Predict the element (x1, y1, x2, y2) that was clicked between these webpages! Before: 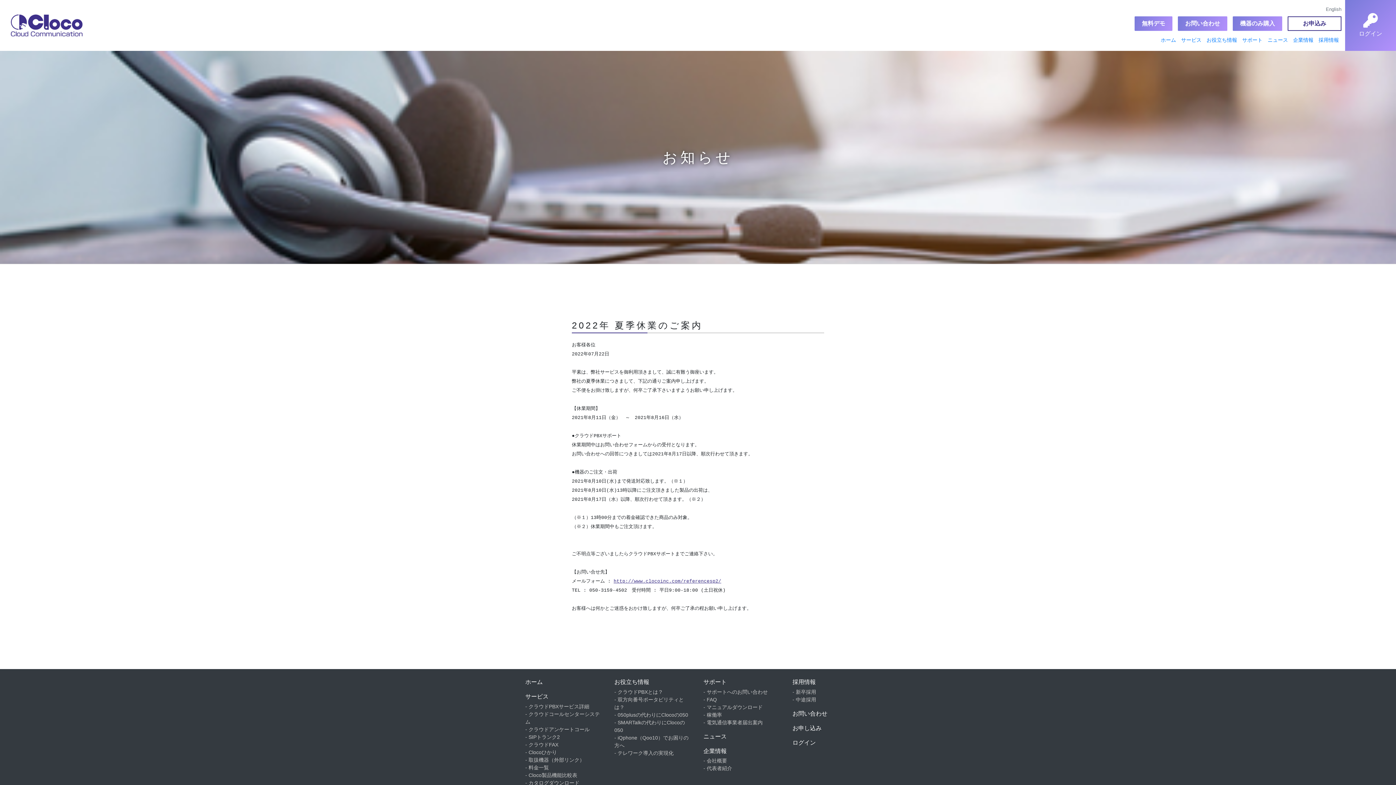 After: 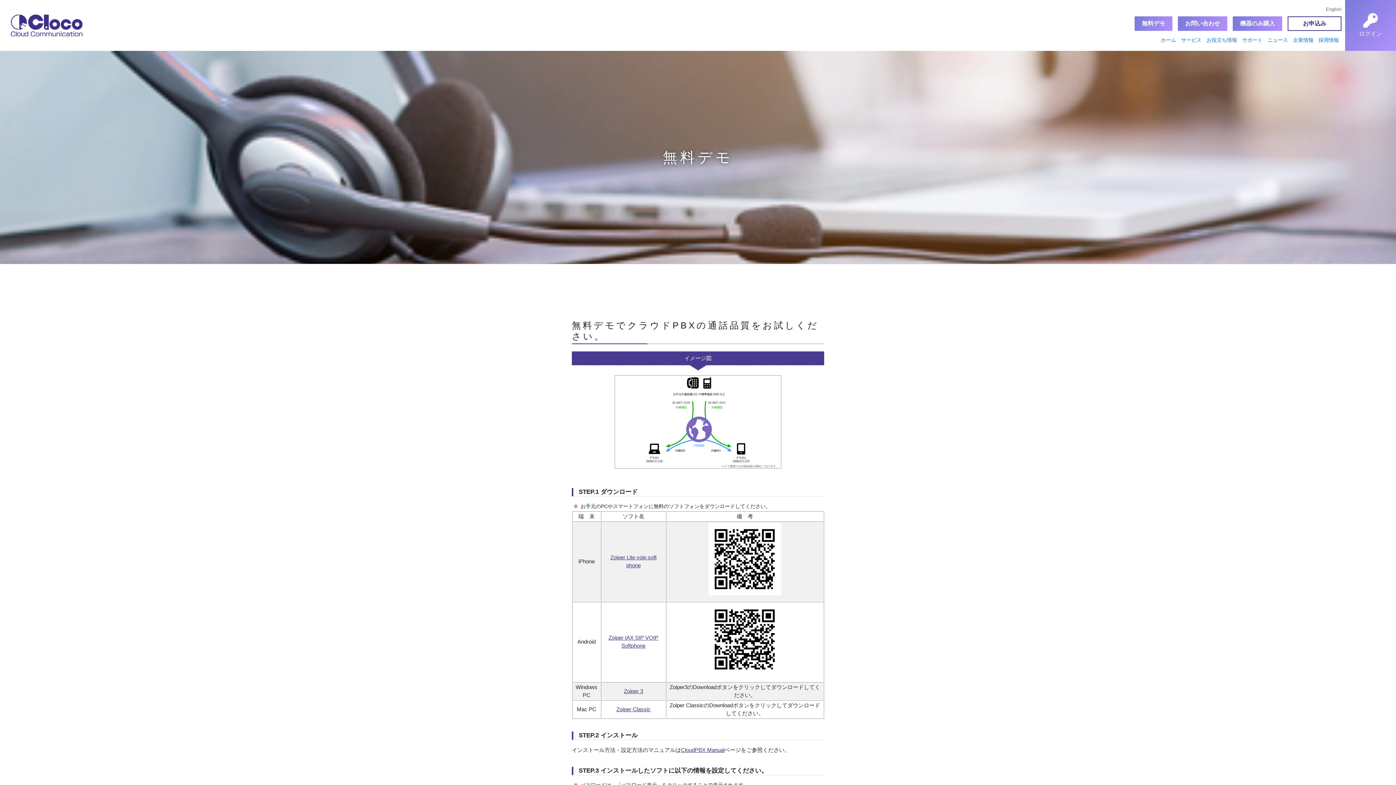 Action: bbox: (1134, 16, 1172, 30) label: 無料デモ